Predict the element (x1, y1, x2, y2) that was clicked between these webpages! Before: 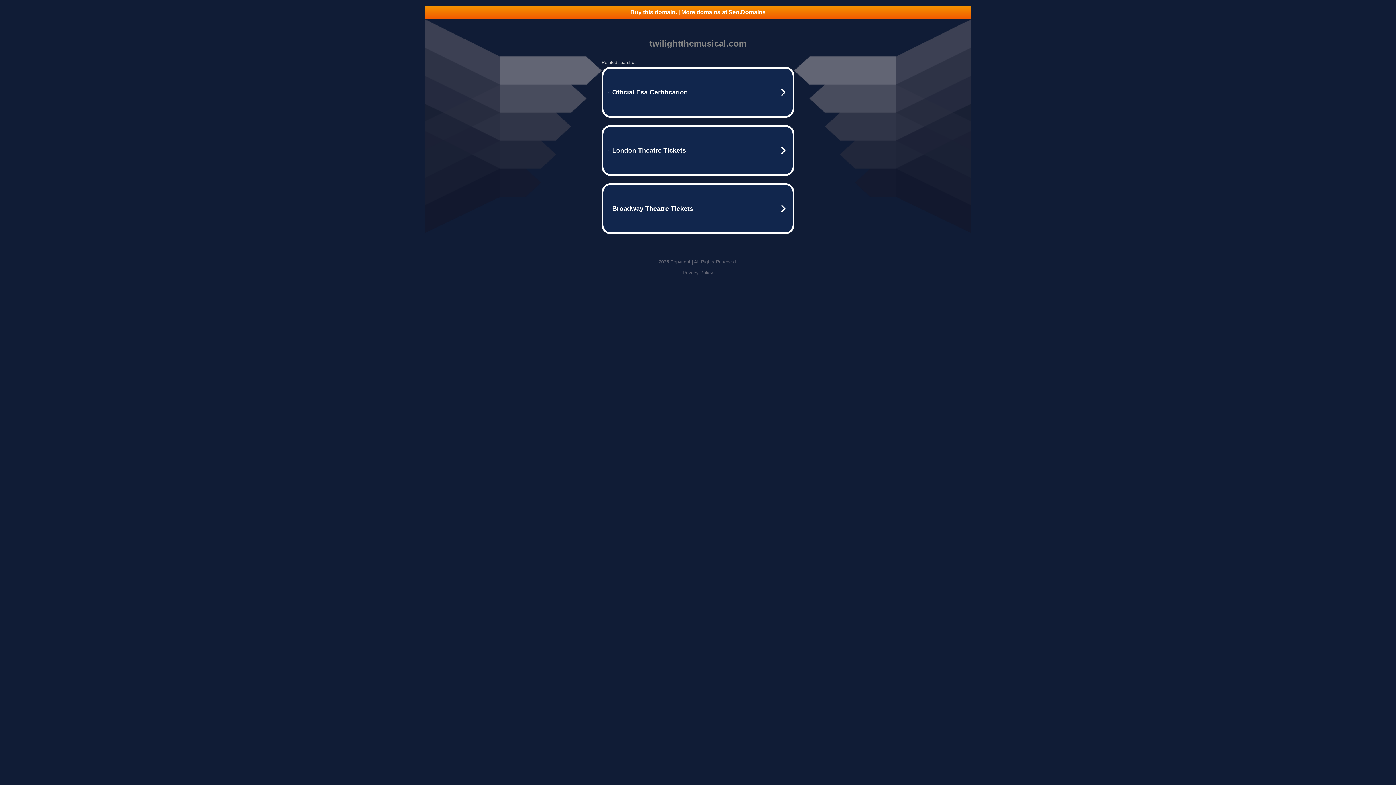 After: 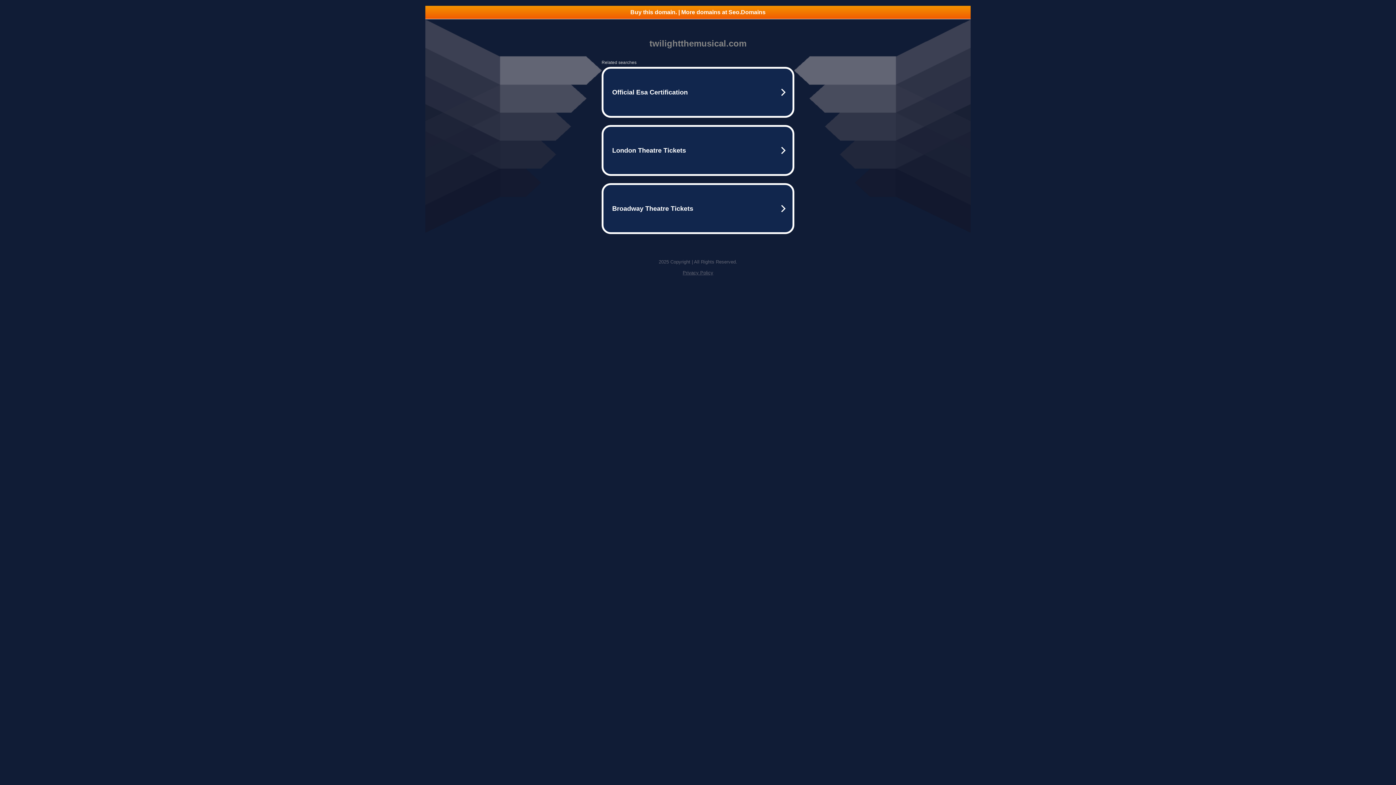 Action: bbox: (425, 5, 970, 18) label: Buy this domain. | More domains at Seo.Domains